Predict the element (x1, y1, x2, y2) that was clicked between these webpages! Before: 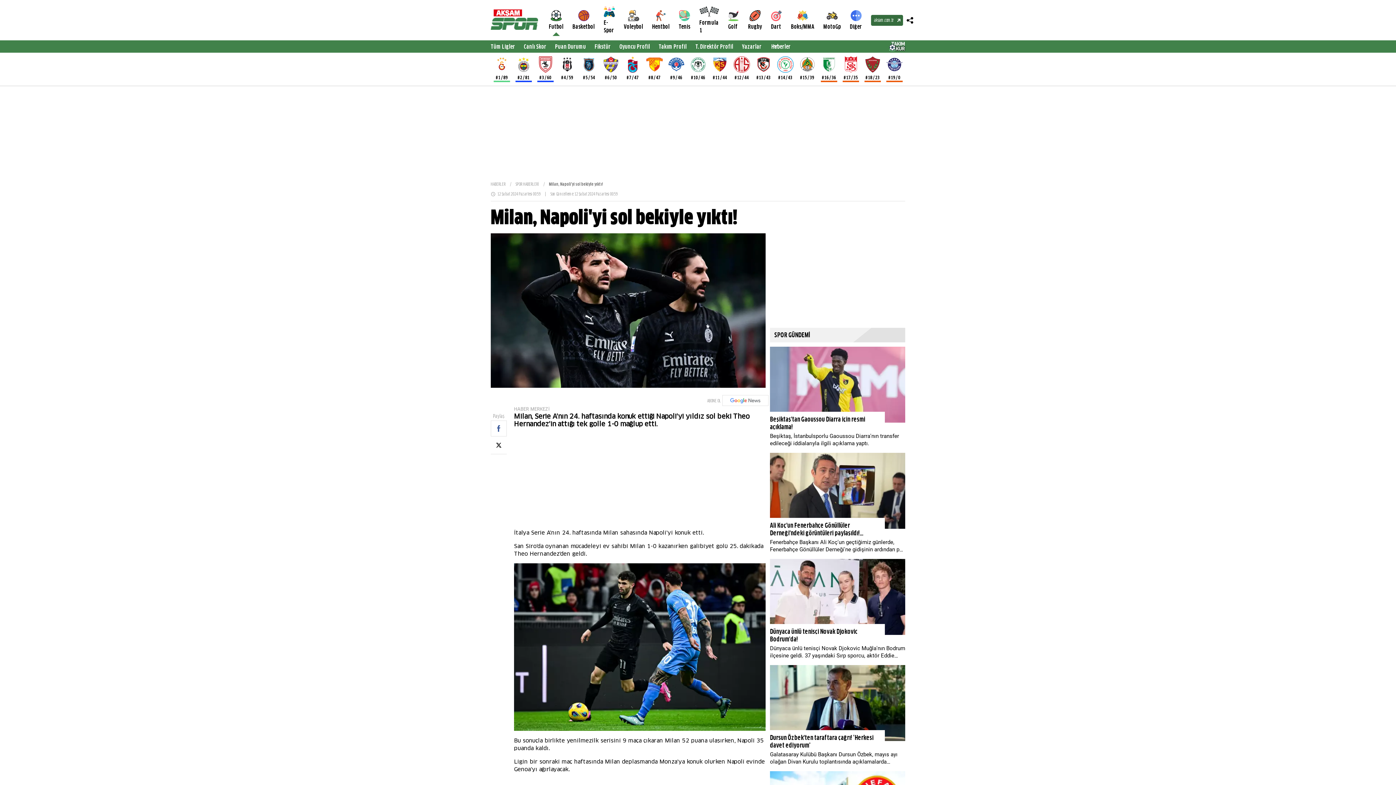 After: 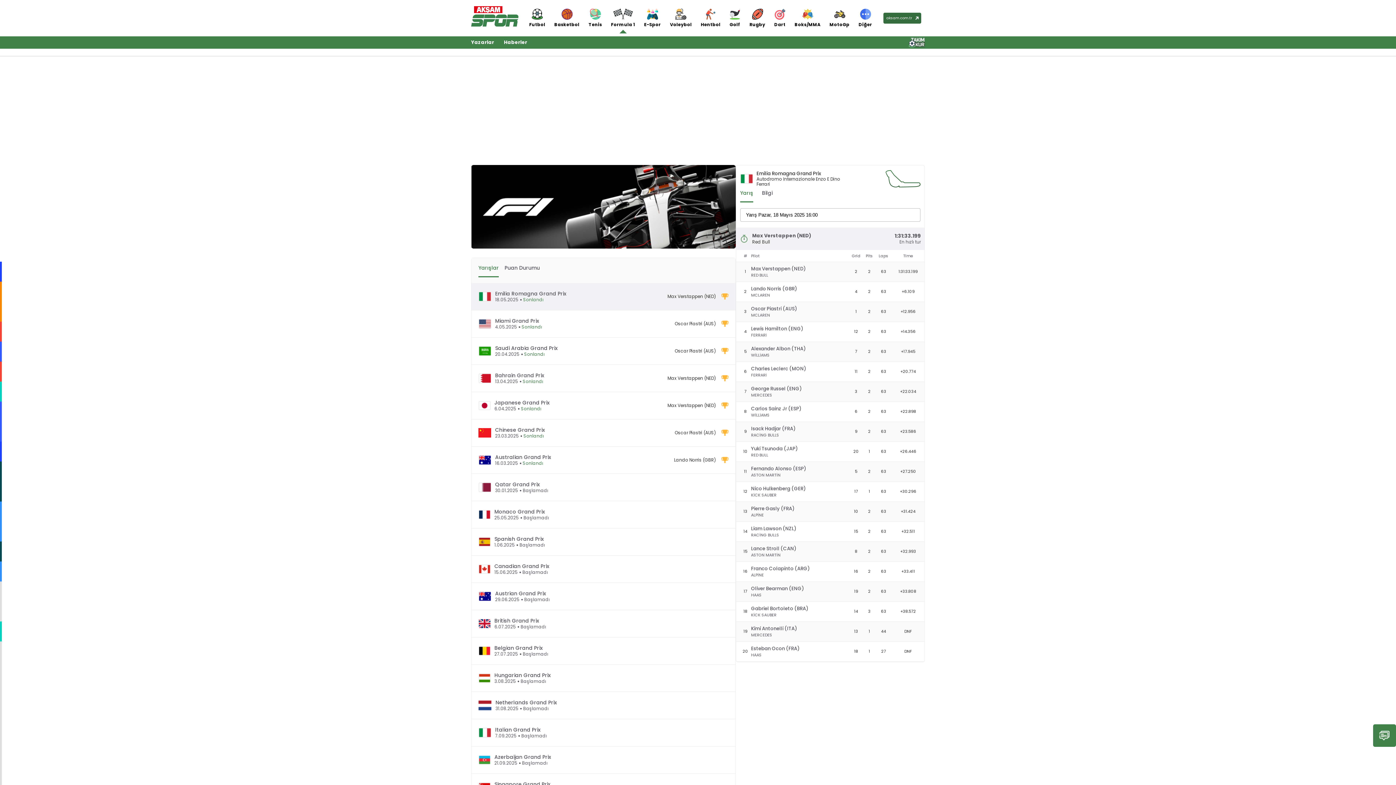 Action: bbox: (699, 6, 719, 34) label: Formula 1